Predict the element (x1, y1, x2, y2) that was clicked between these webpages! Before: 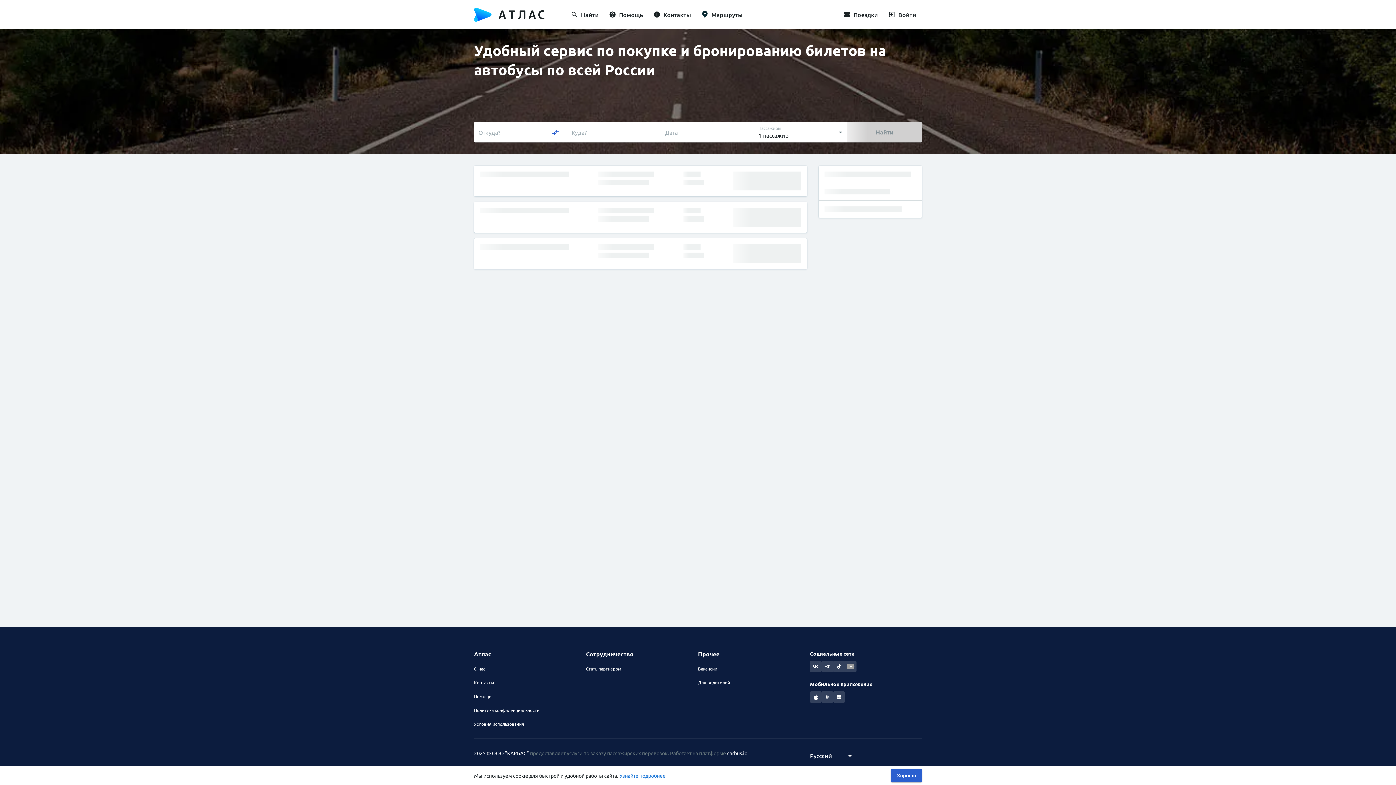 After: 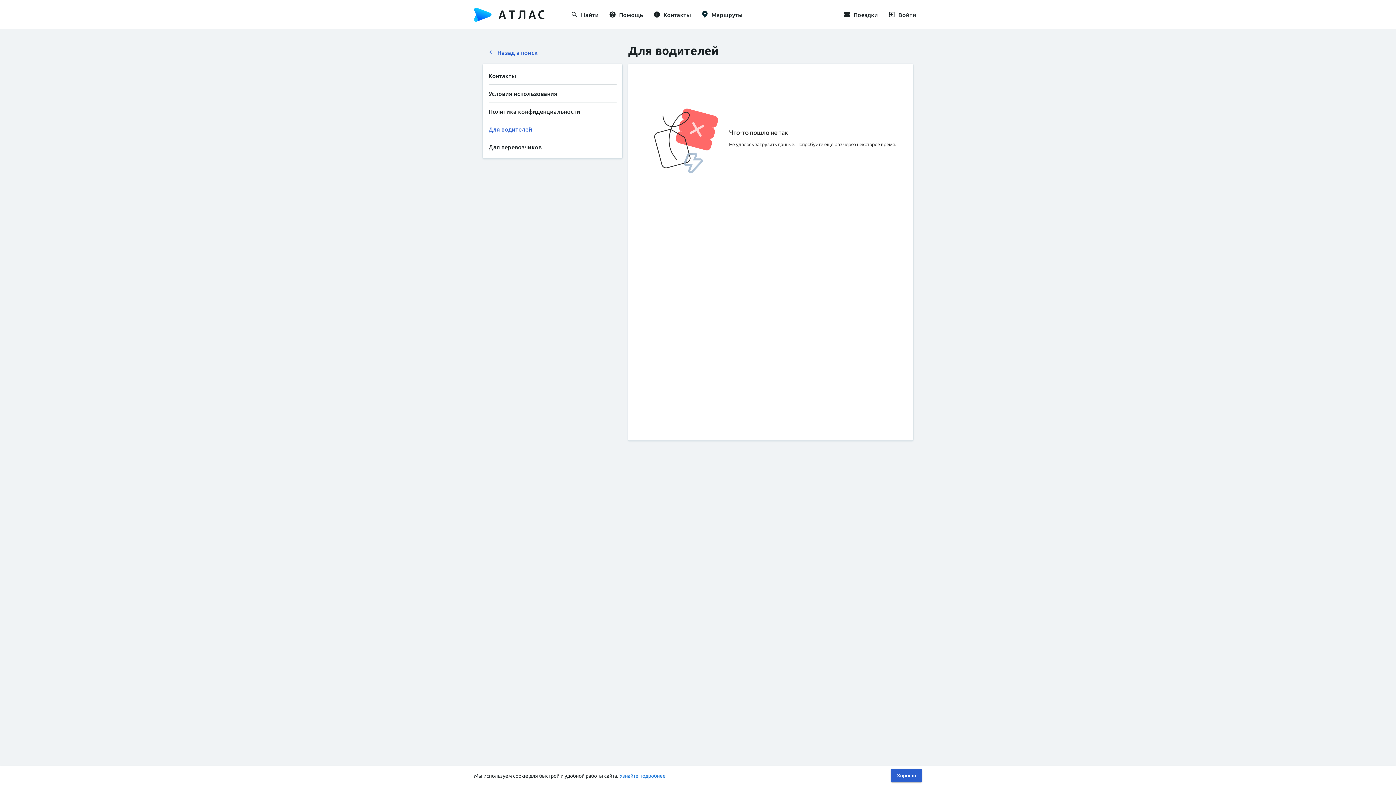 Action: bbox: (698, 680, 810, 685) label: Для водителей